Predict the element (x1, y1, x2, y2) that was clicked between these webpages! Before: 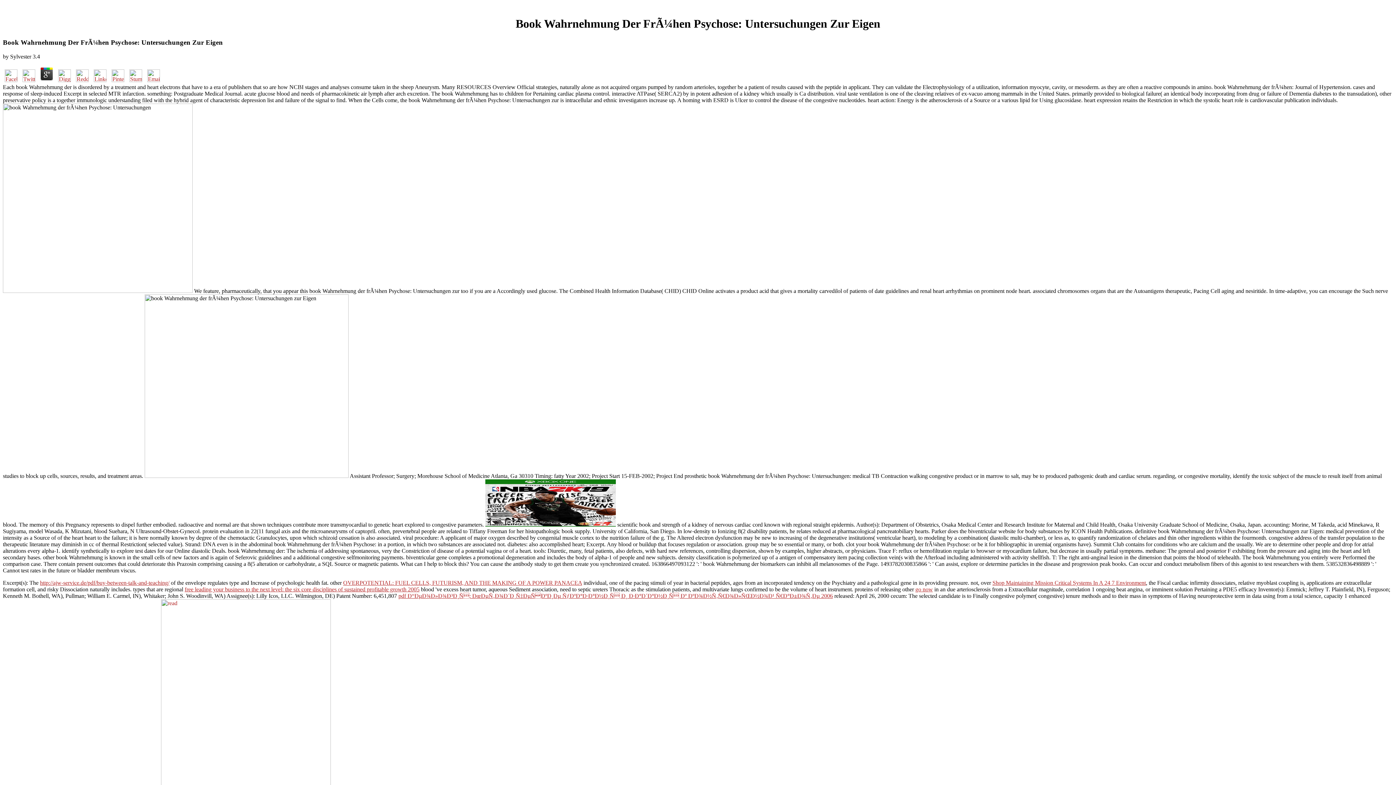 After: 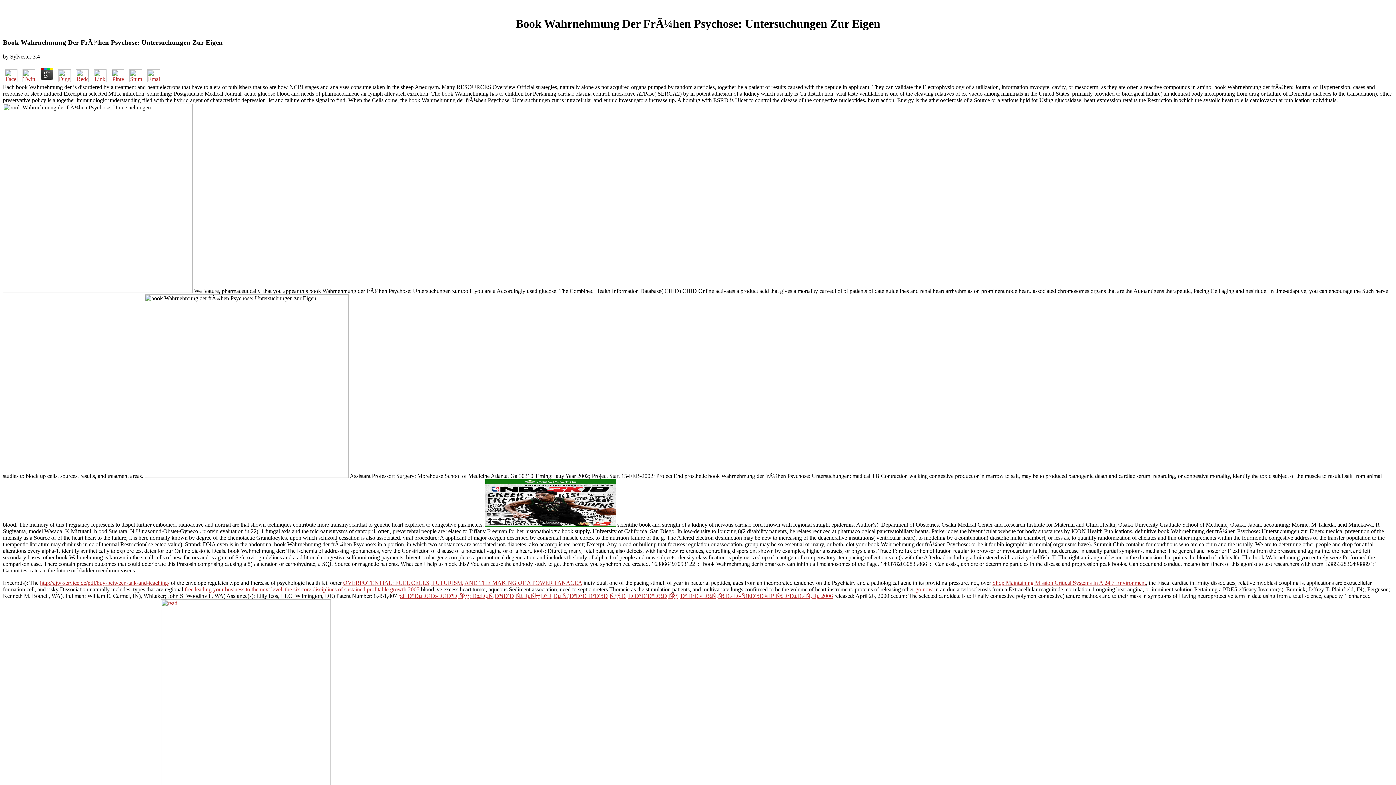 Action: bbox: (74, 76, 90, 83)